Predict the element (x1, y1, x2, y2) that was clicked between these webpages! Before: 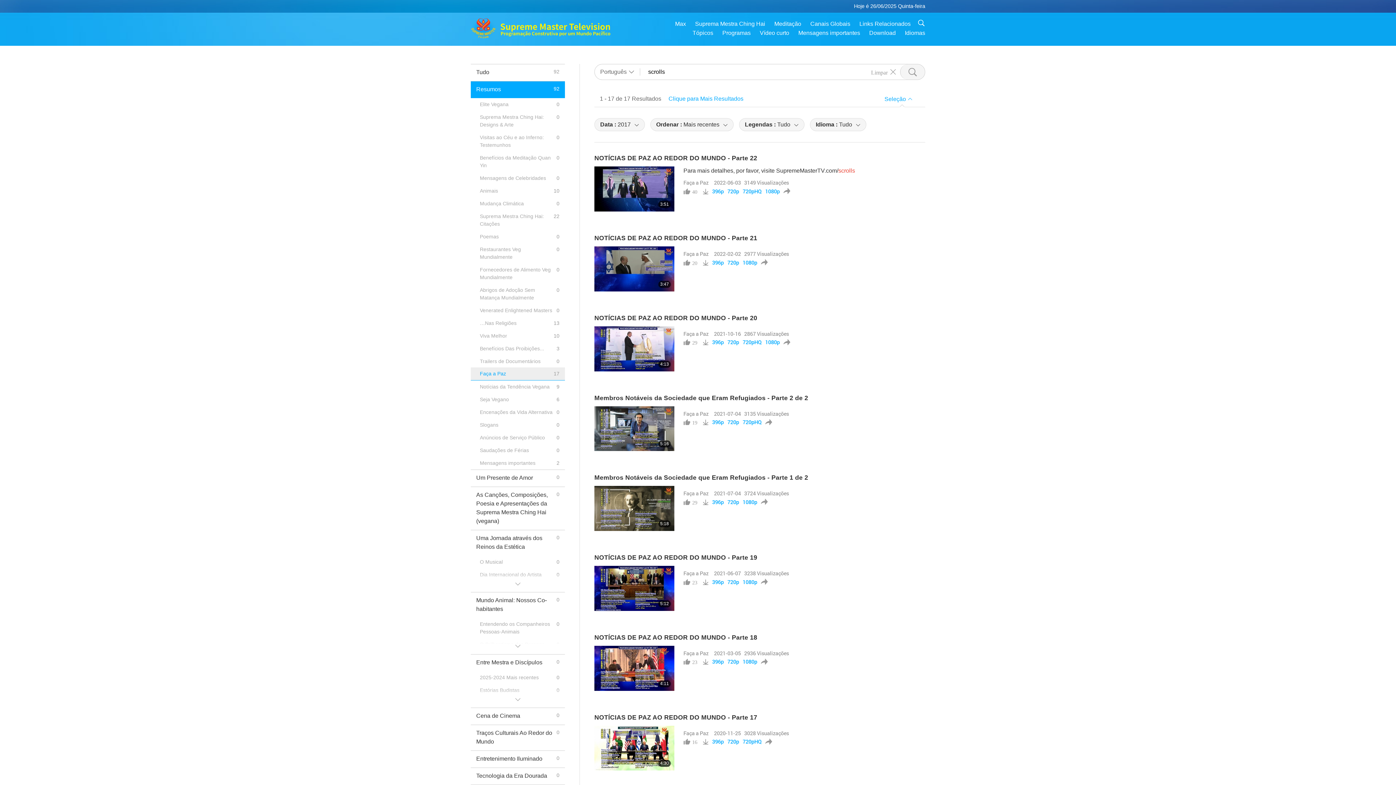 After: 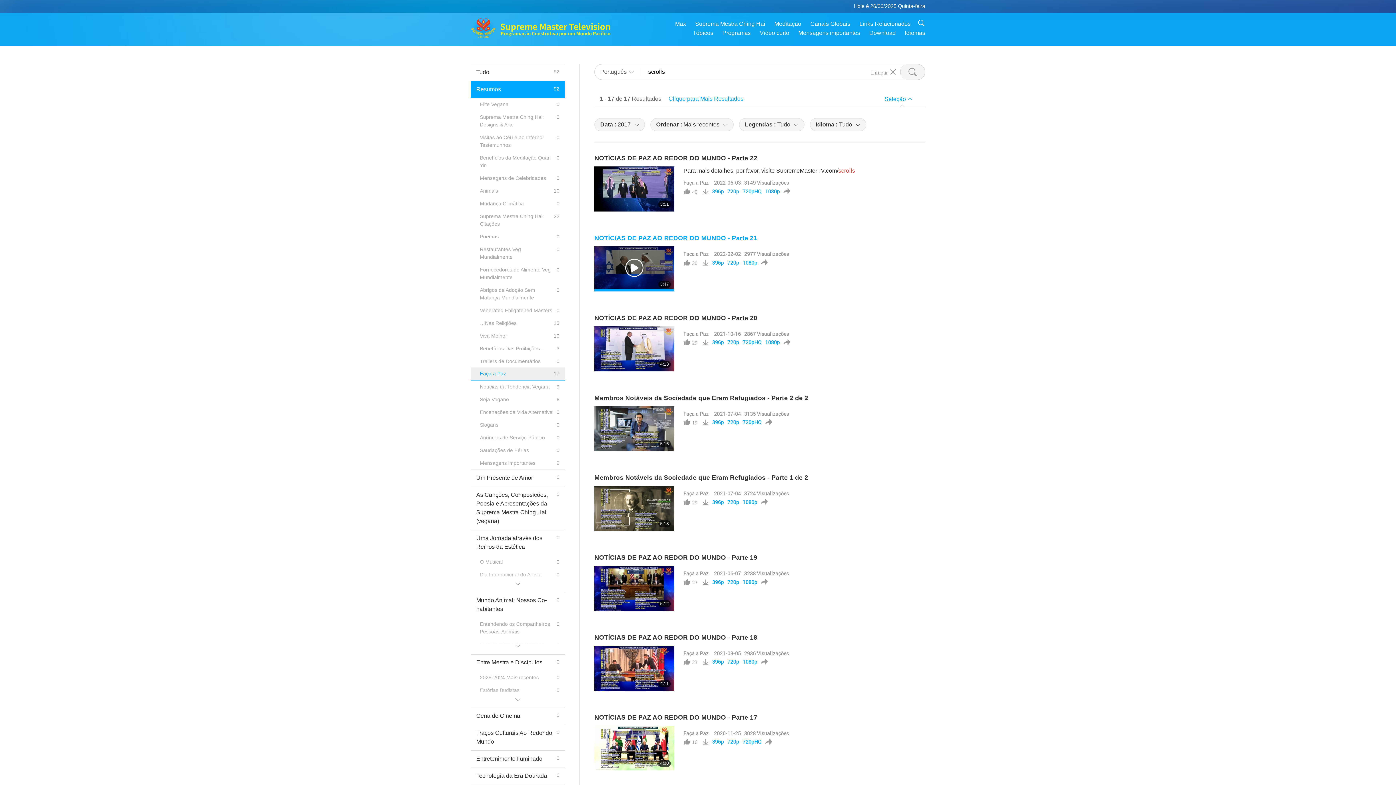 Action: bbox: (594, 234, 757, 241) label: NOTÍCIAS DE PAZ AO REDOR DO MUNDO - Parte 21